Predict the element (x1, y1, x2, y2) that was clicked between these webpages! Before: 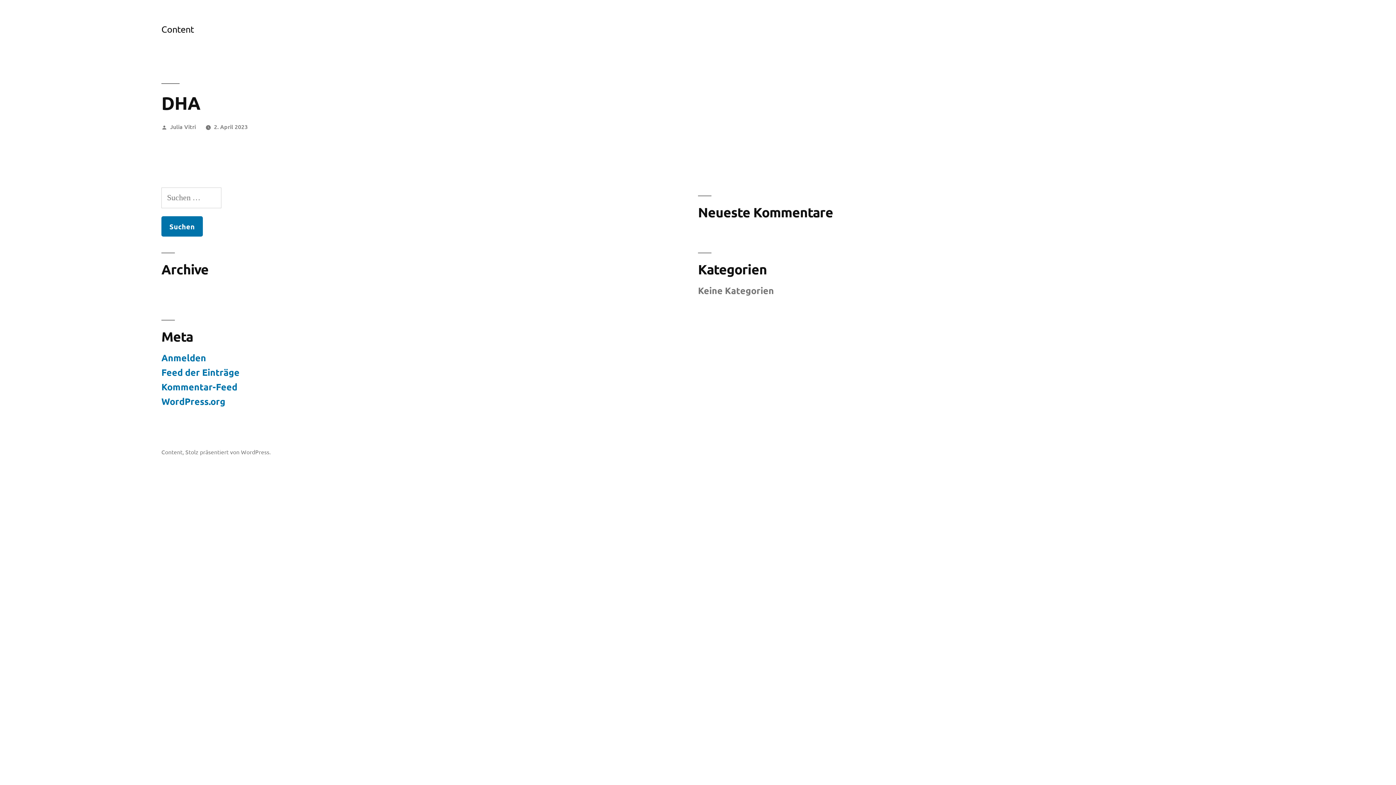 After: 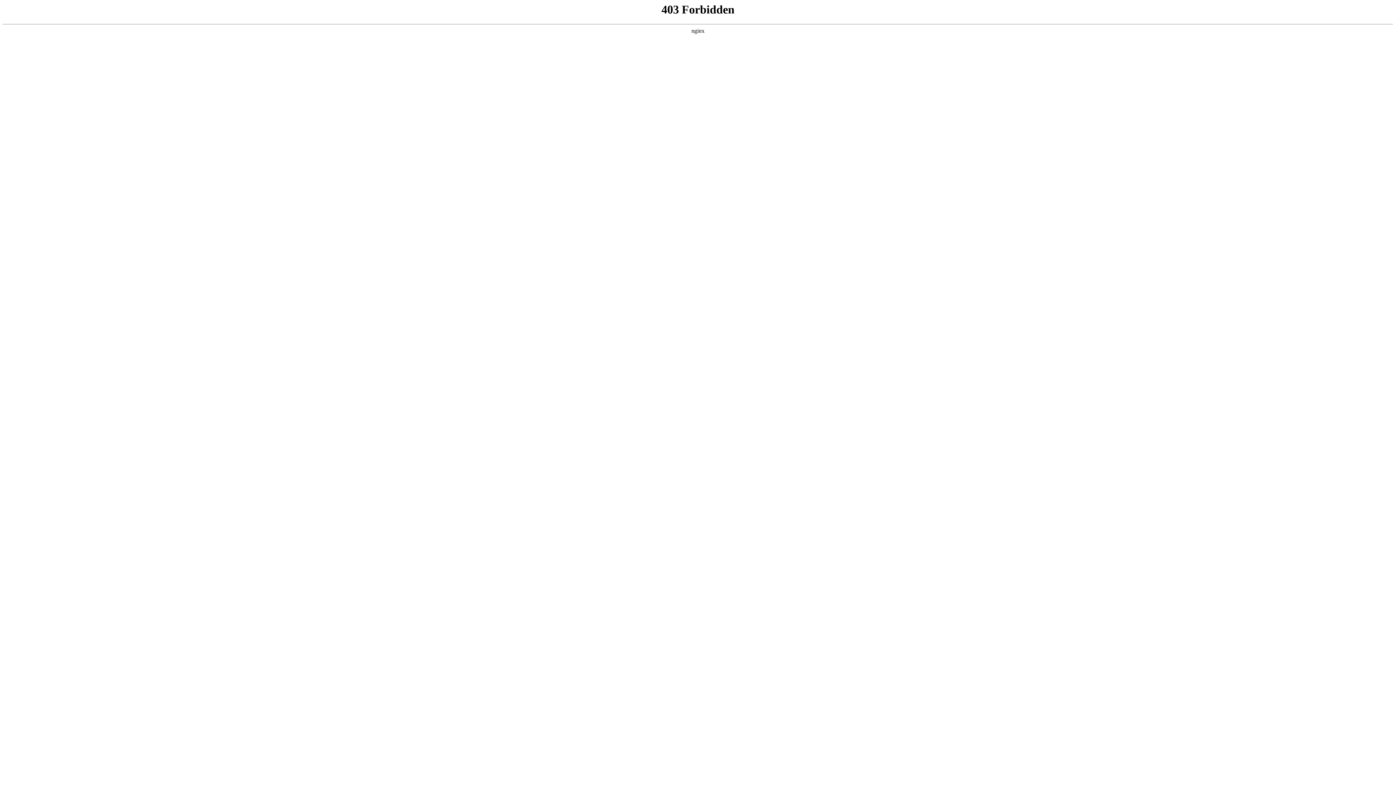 Action: bbox: (185, 448, 270, 455) label: Stolz präsentiert von WordPress.